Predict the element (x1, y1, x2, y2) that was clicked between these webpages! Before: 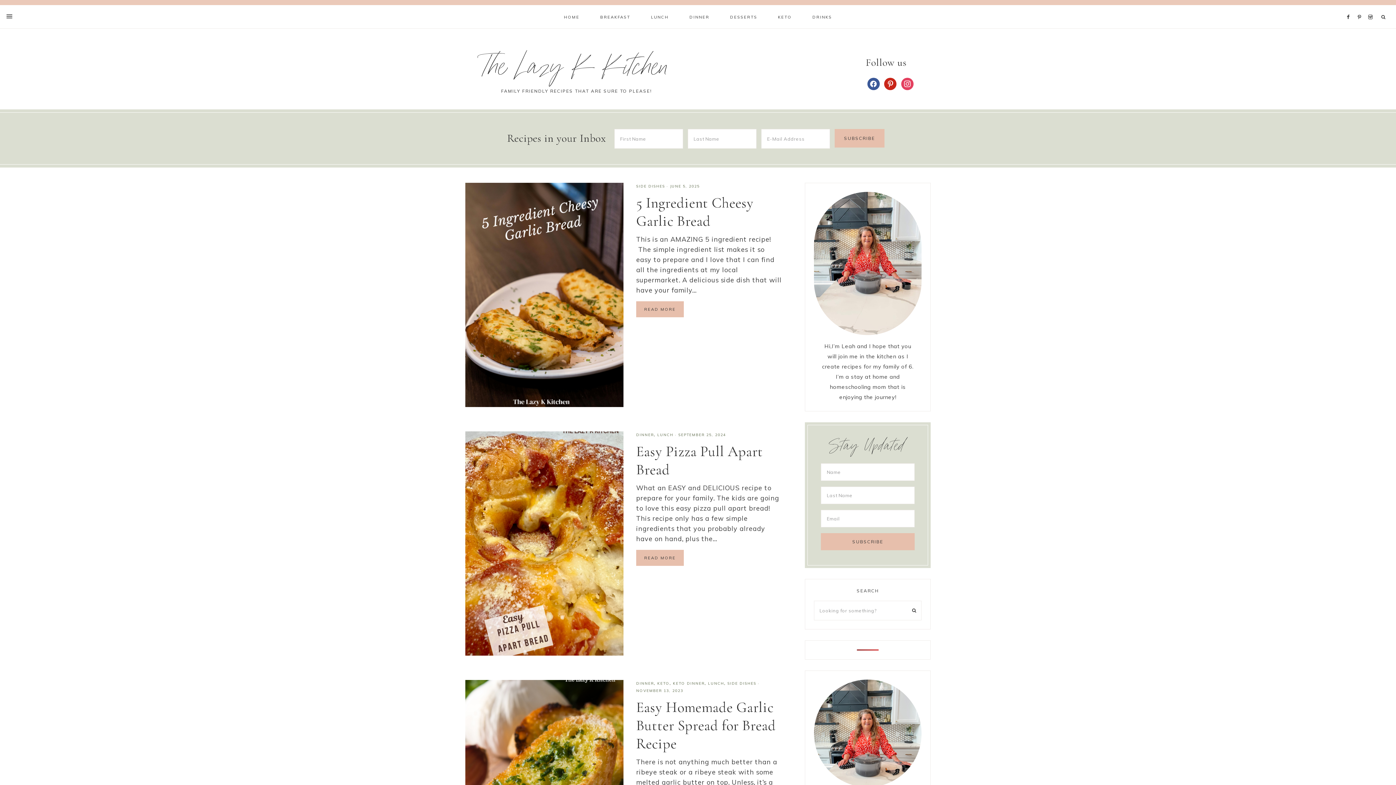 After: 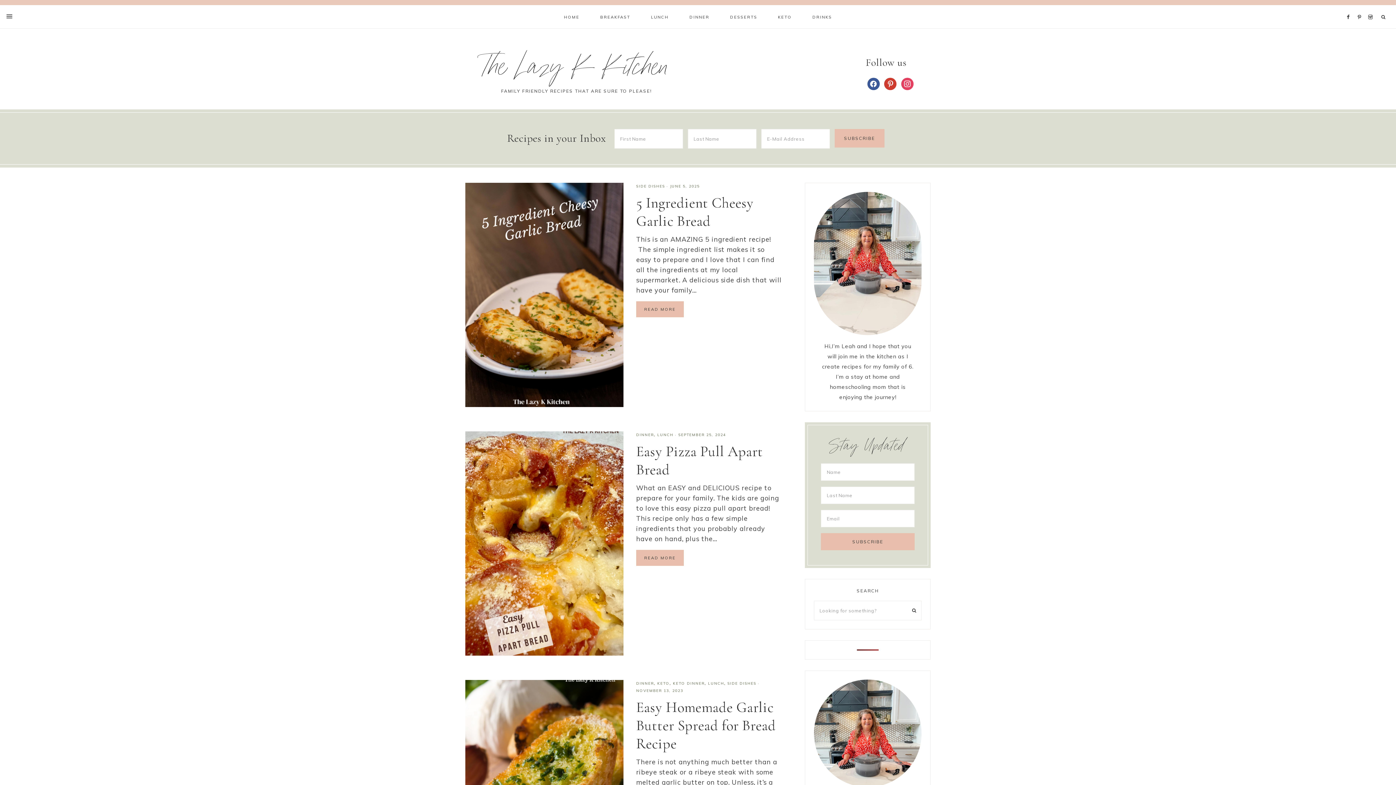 Action: bbox: (884, 79, 896, 86)